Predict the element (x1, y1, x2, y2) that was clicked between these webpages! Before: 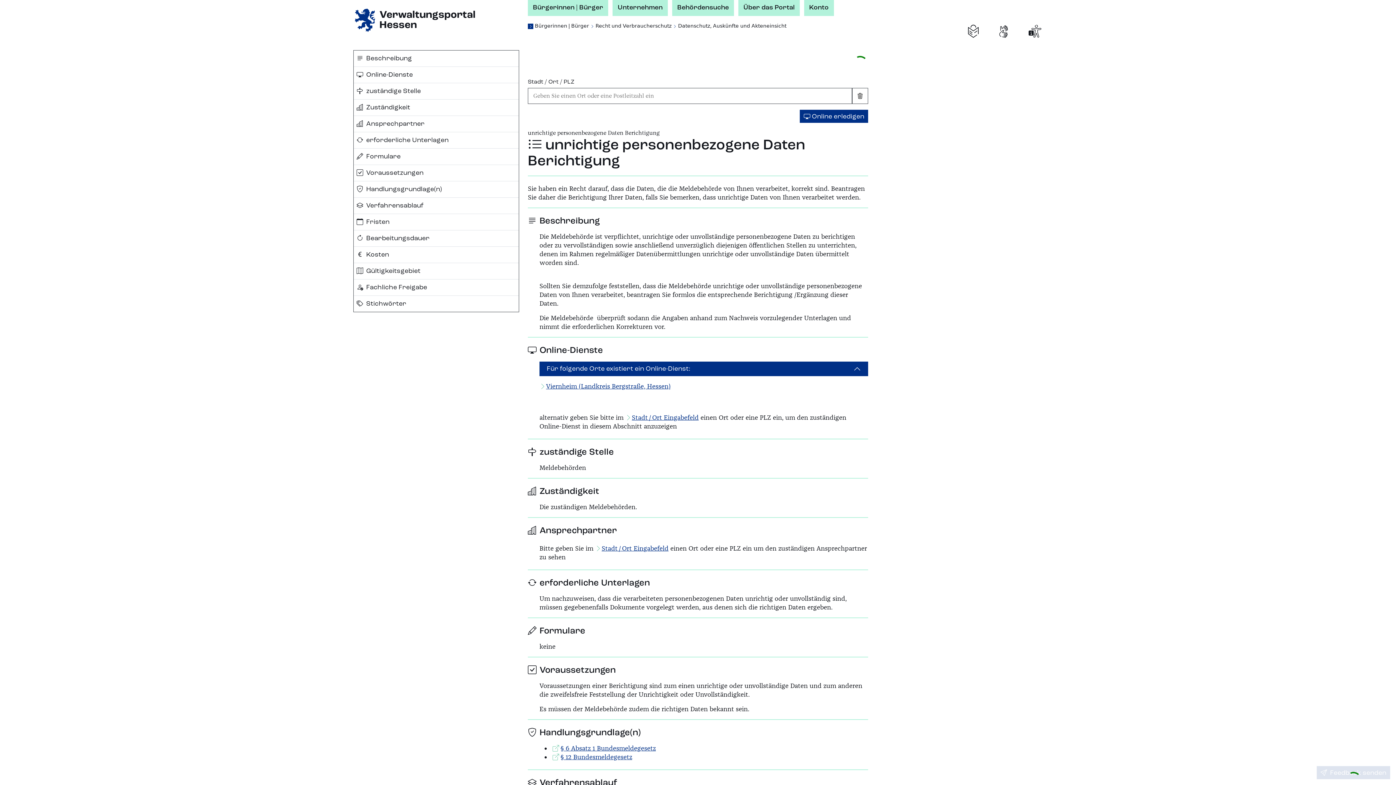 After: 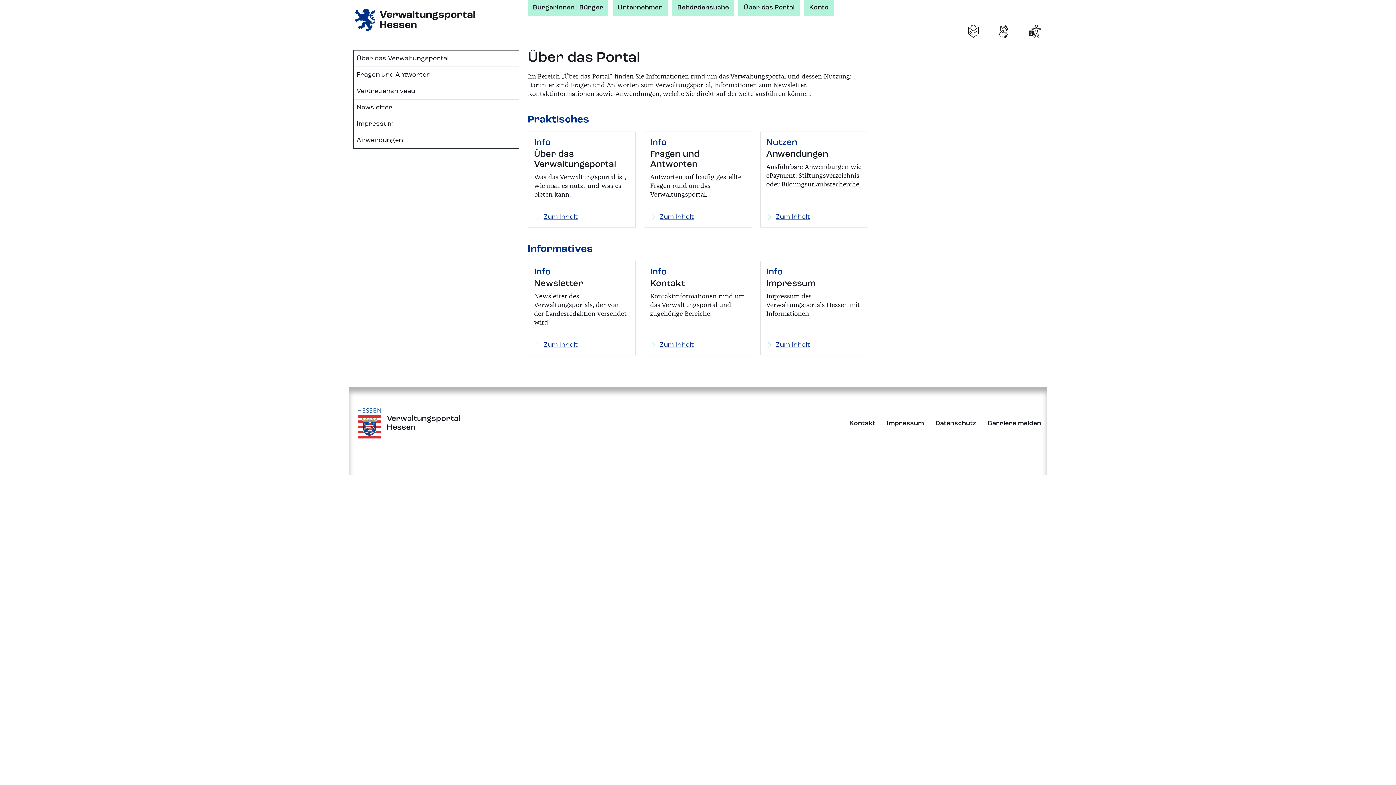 Action: label: Über das Portal bbox: (738, 0, 799, 15)